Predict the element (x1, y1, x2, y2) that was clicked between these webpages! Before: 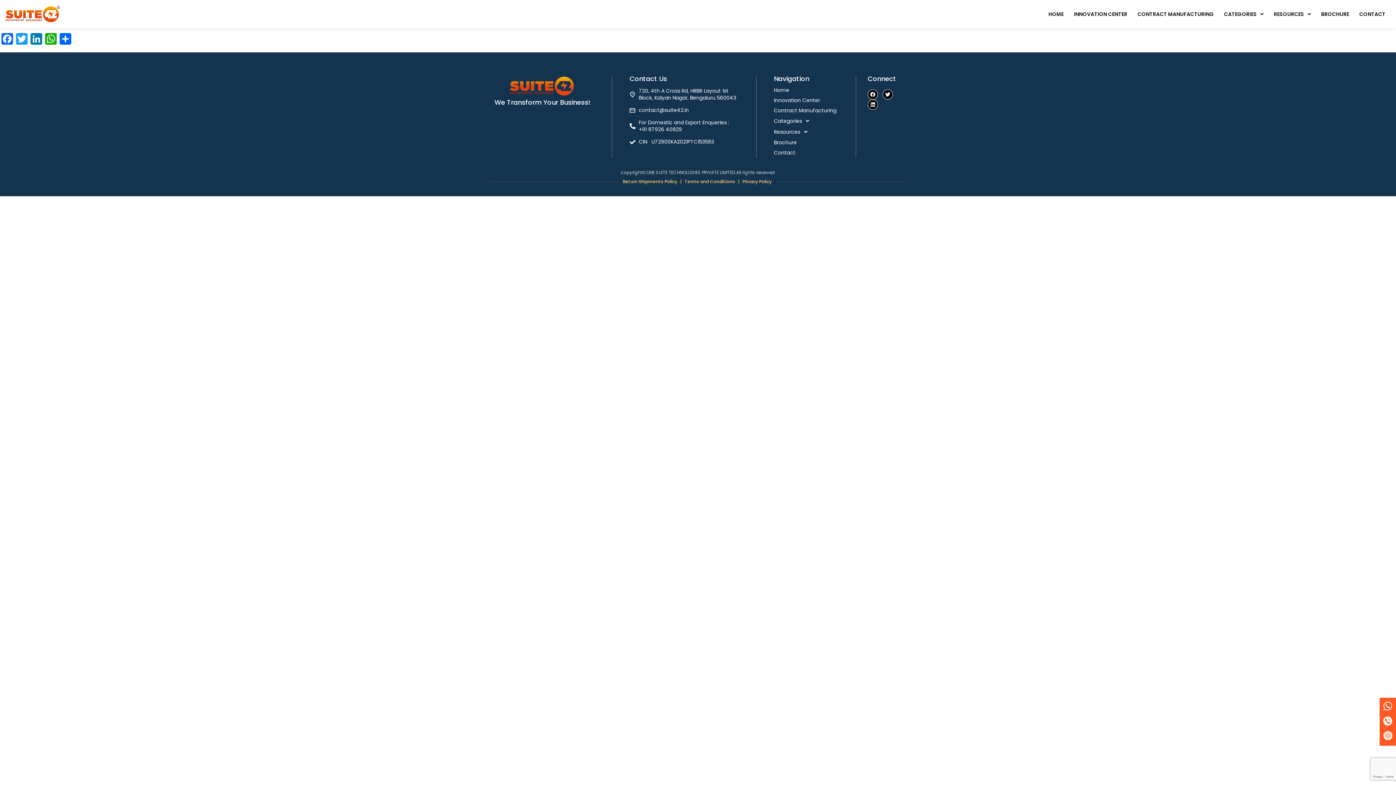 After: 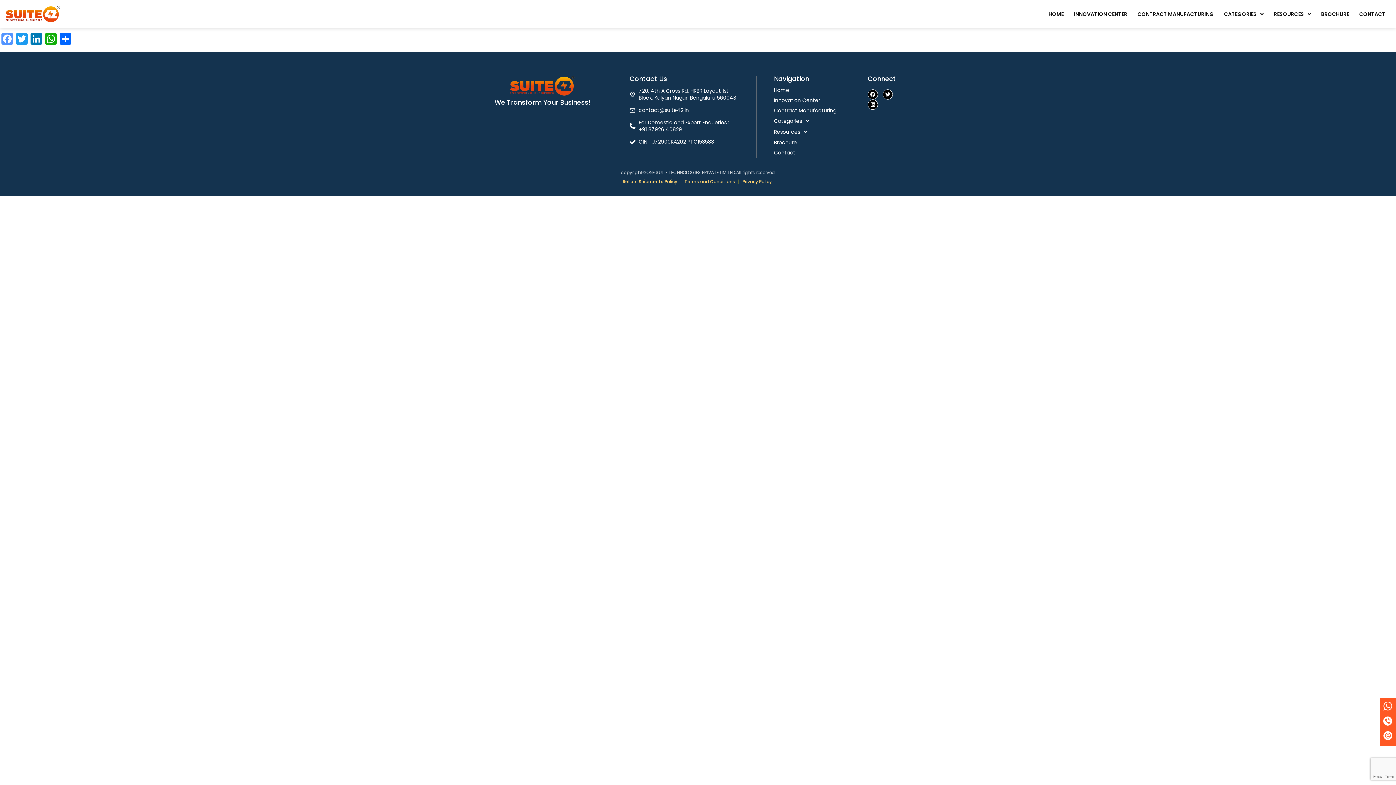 Action: bbox: (0, 33, 14, 46) label: Facebook